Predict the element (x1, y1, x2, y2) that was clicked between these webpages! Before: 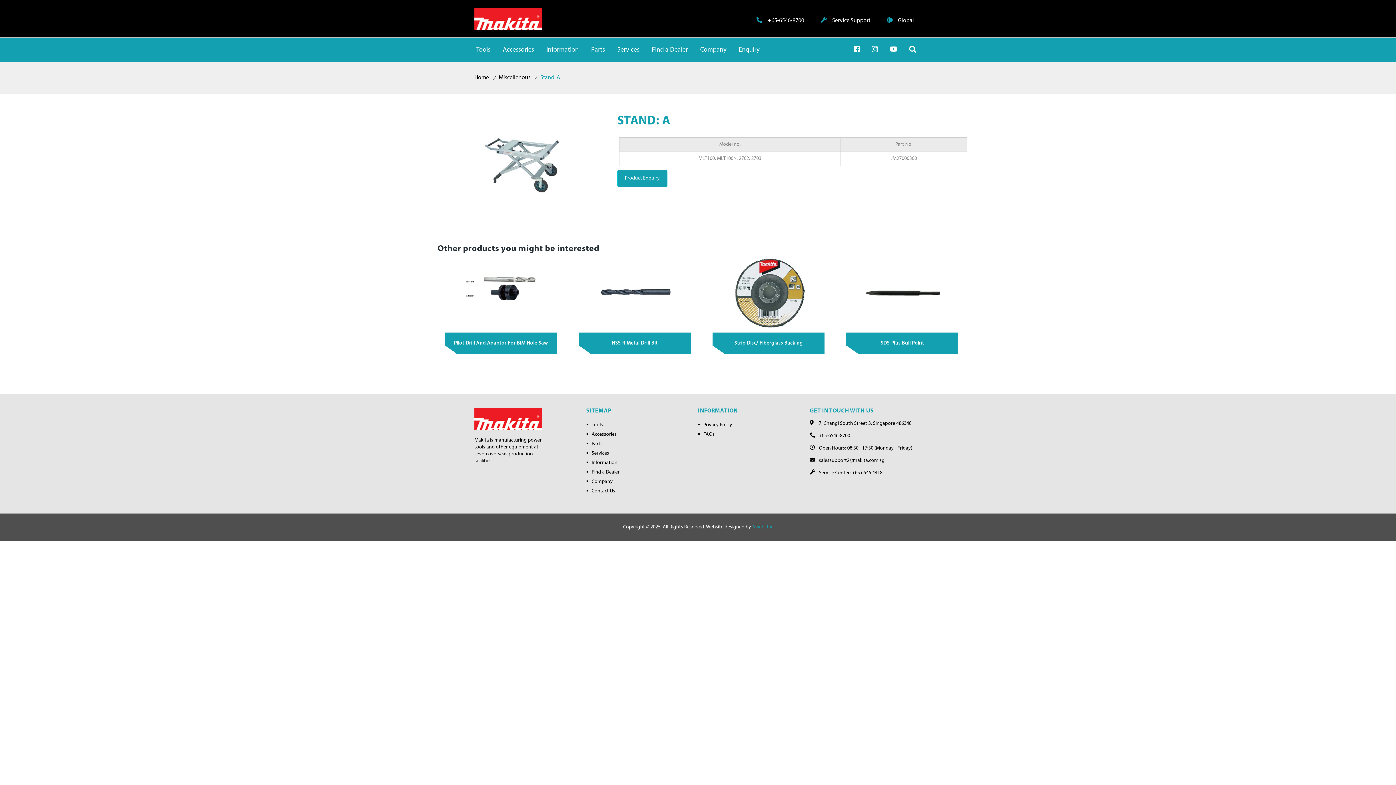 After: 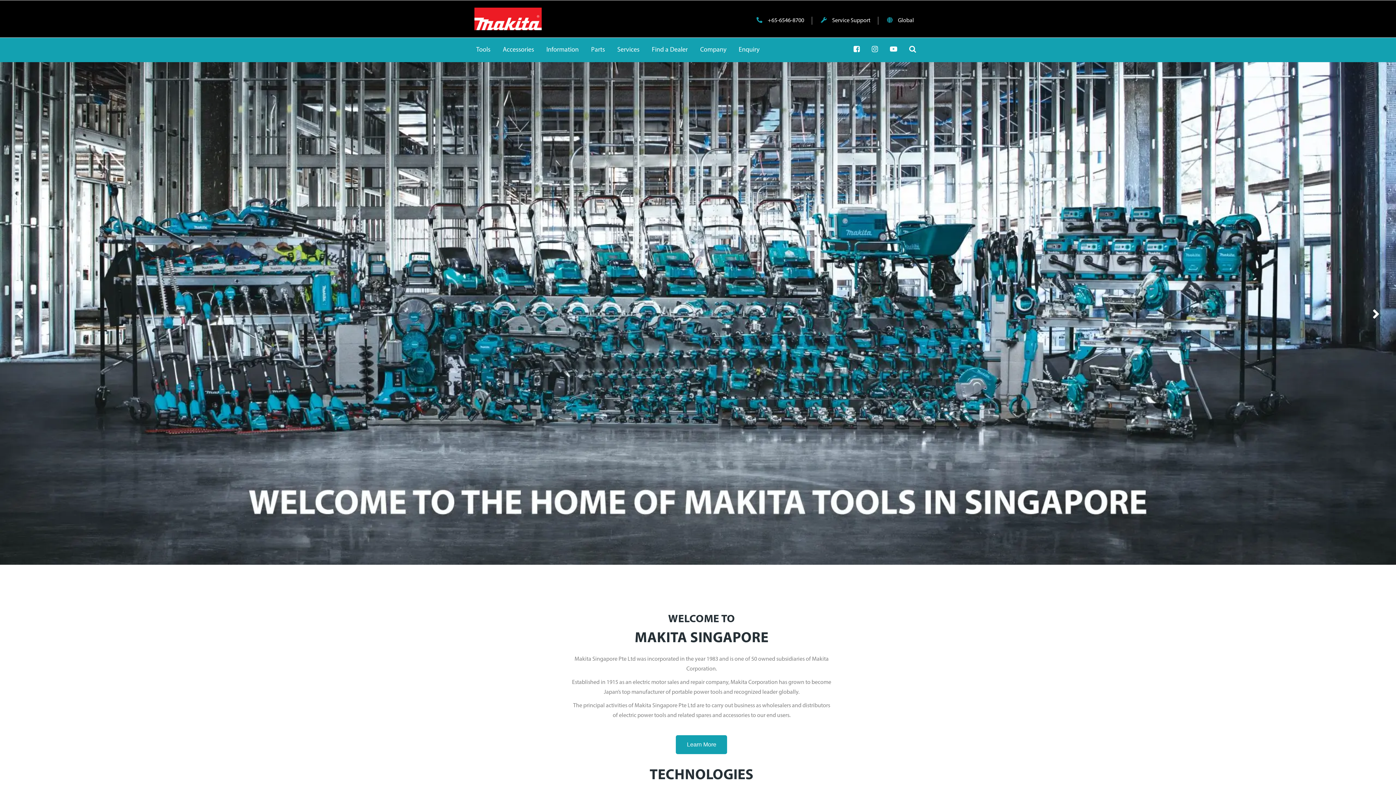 Action: bbox: (474, 25, 541, 31)